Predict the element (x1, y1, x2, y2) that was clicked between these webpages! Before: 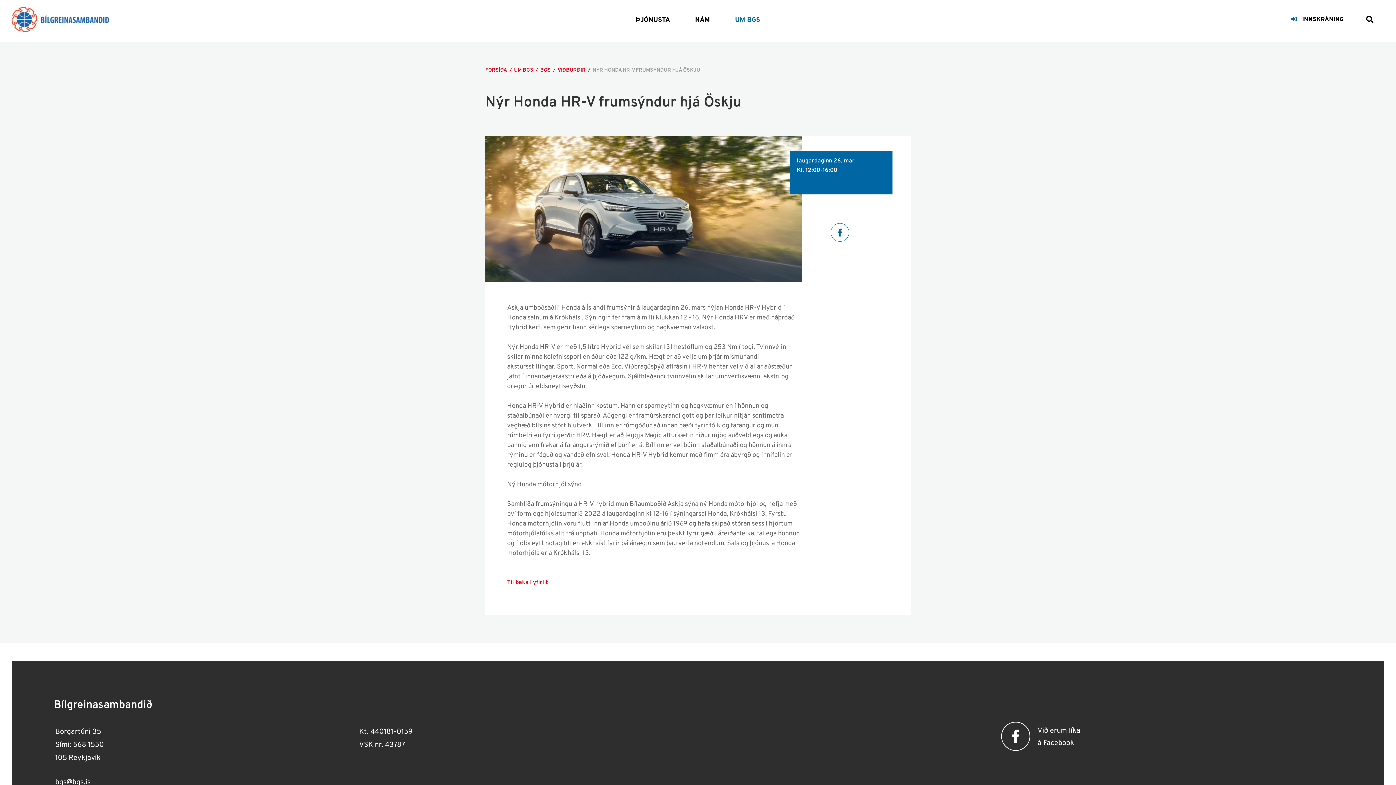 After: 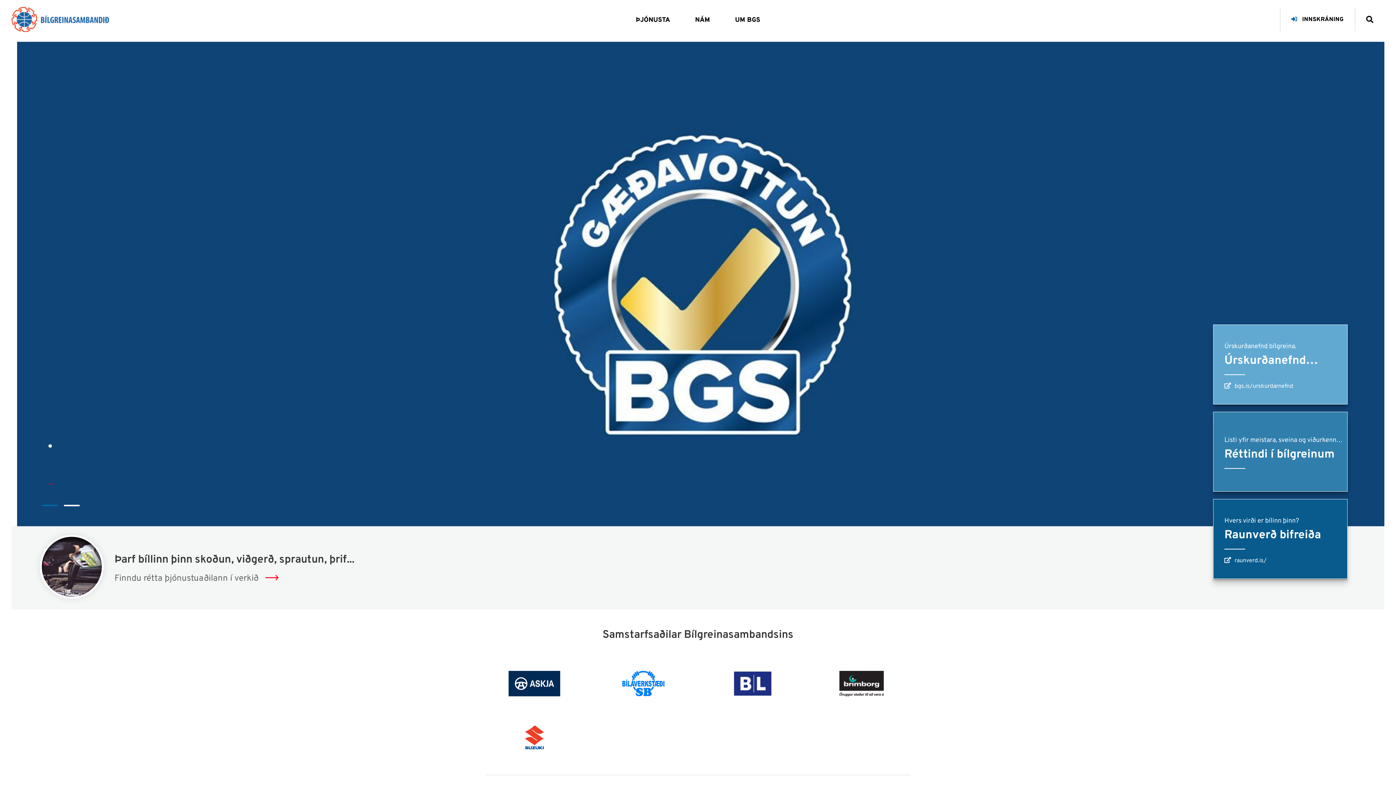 Action: label: Bílgreinasambandið bbox: (11, 3, 109, 35)